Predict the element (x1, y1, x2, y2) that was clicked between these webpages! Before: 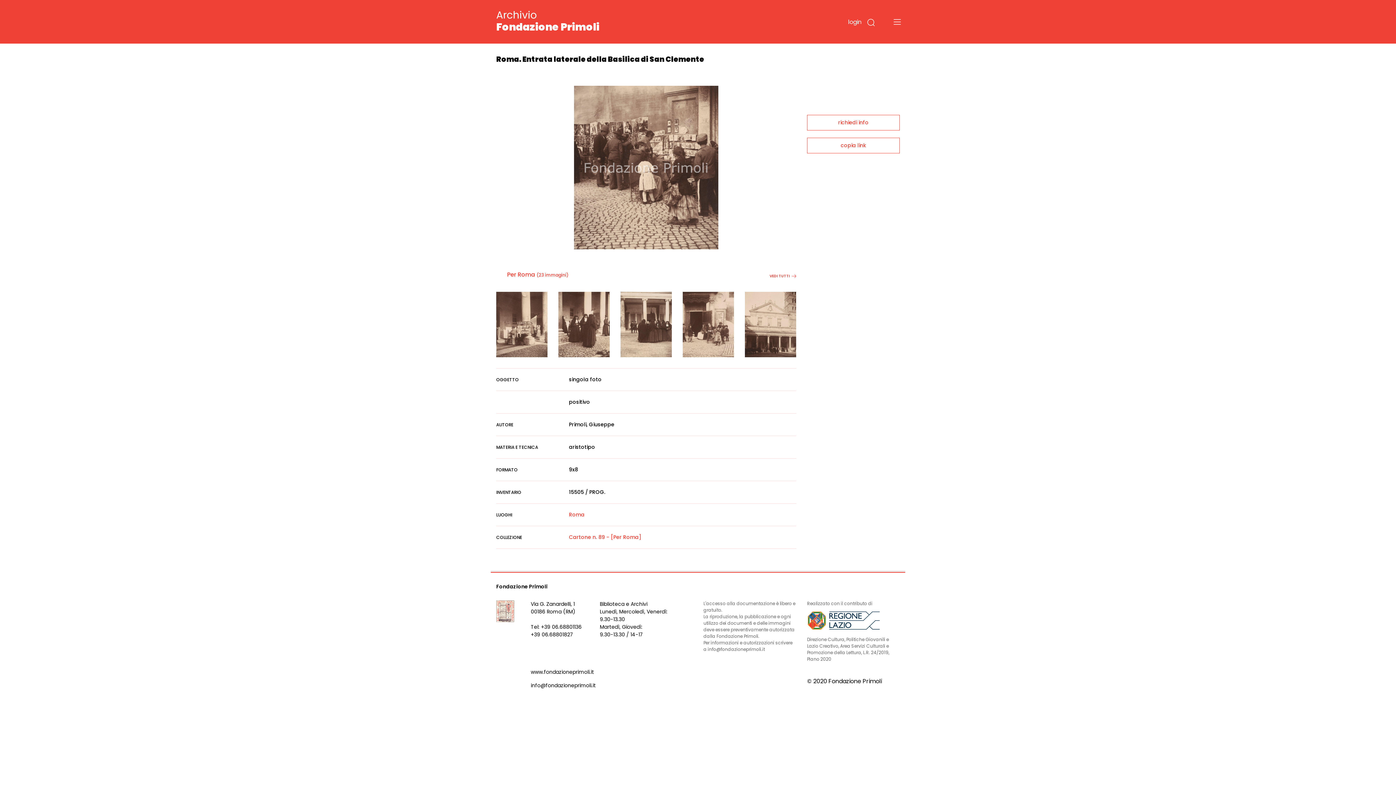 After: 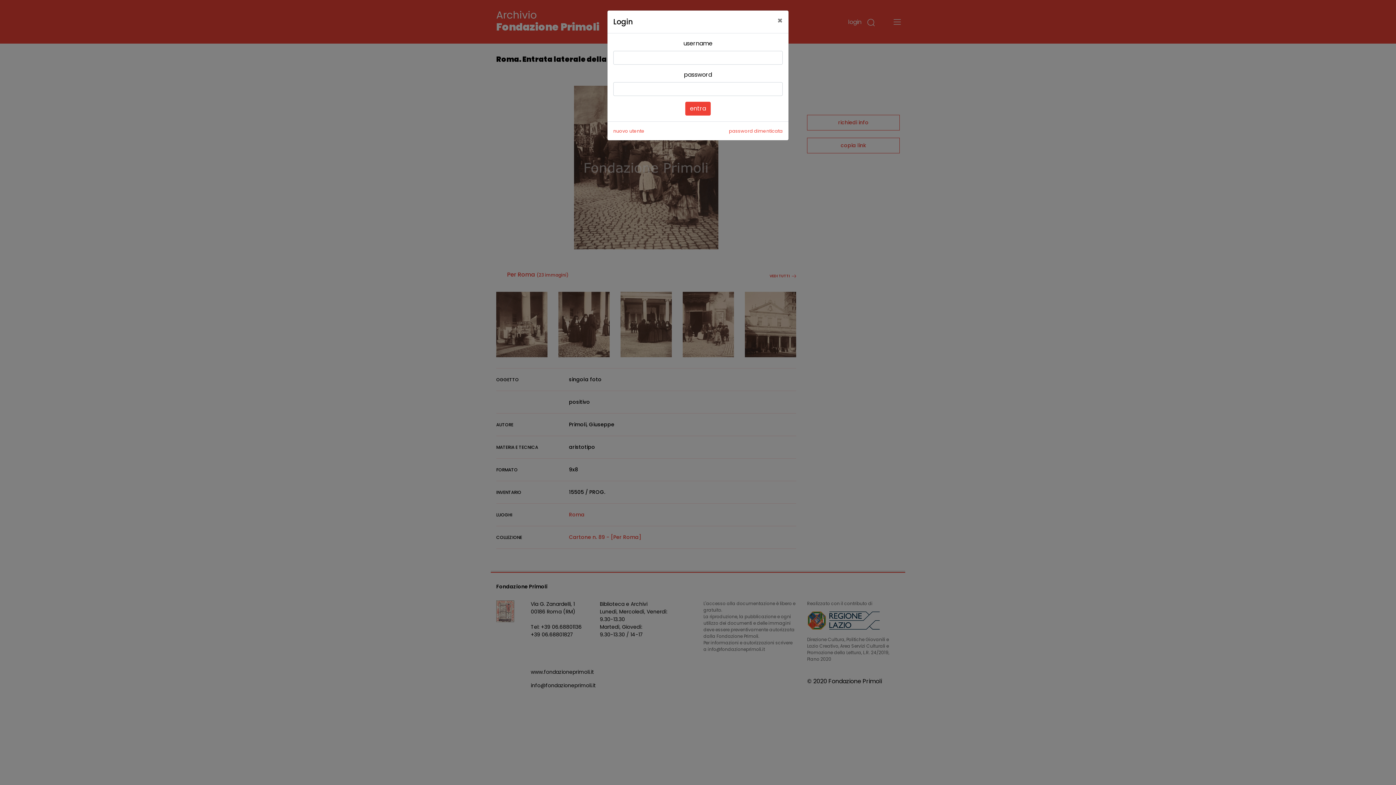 Action: bbox: (846, 17, 864, 26) label: login